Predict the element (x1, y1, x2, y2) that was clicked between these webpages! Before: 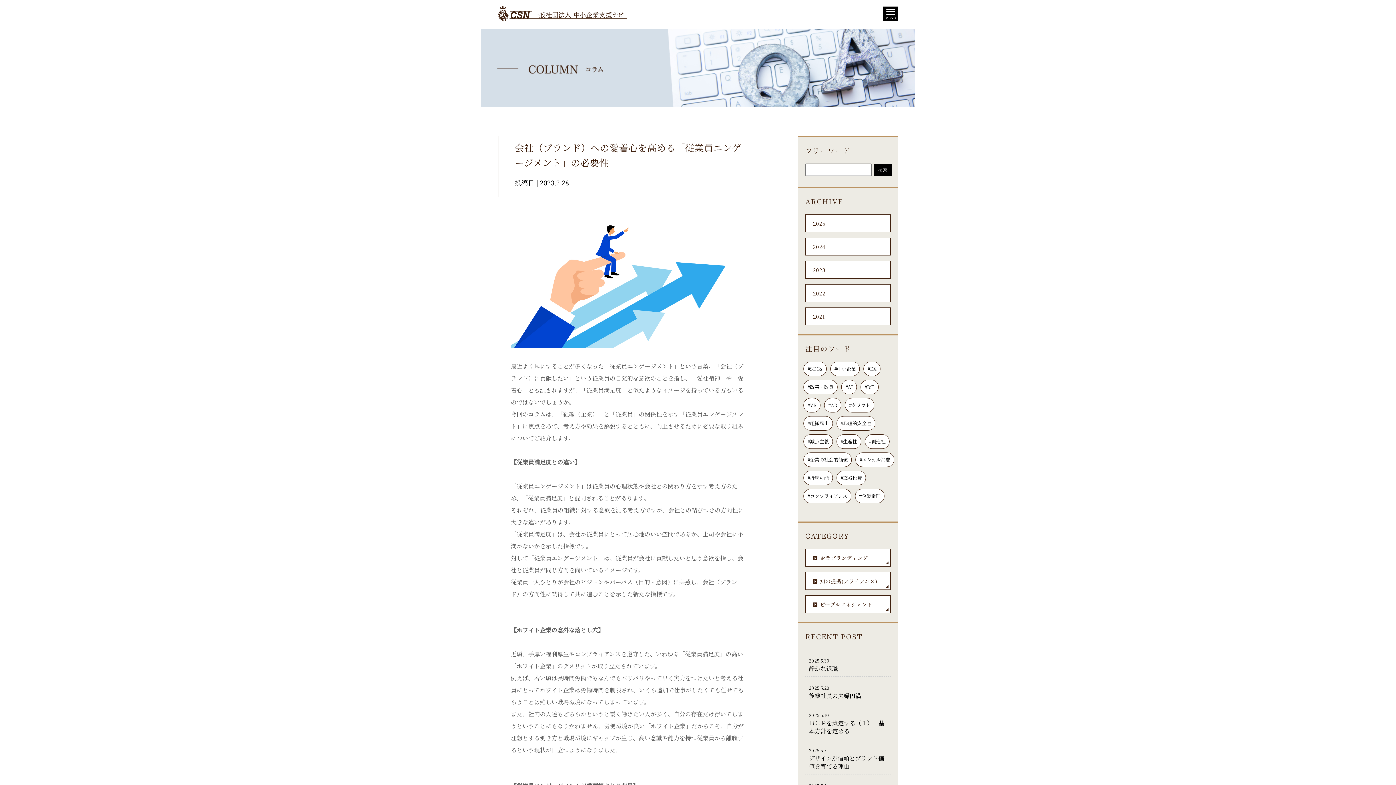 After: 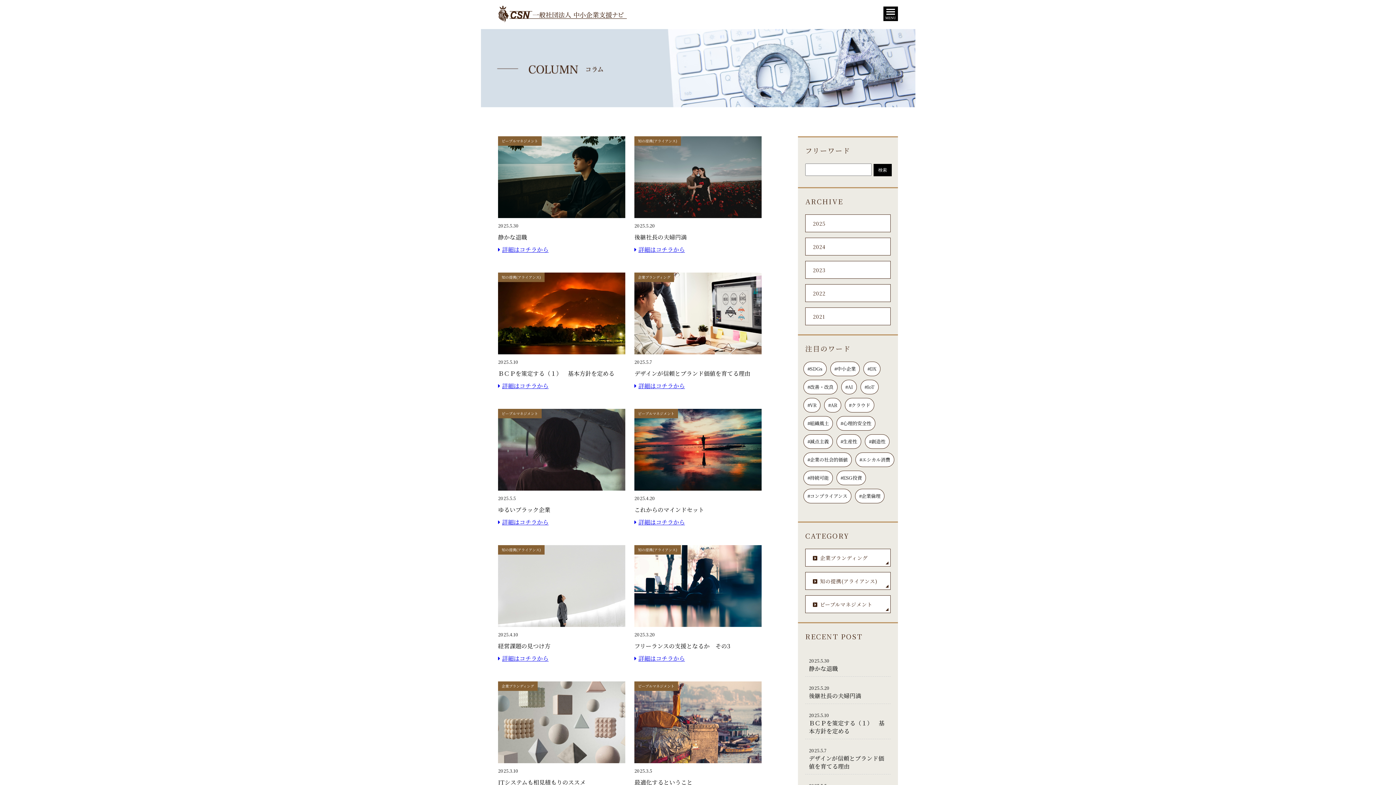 Action: label: 2025 bbox: (805, 214, 890, 232)